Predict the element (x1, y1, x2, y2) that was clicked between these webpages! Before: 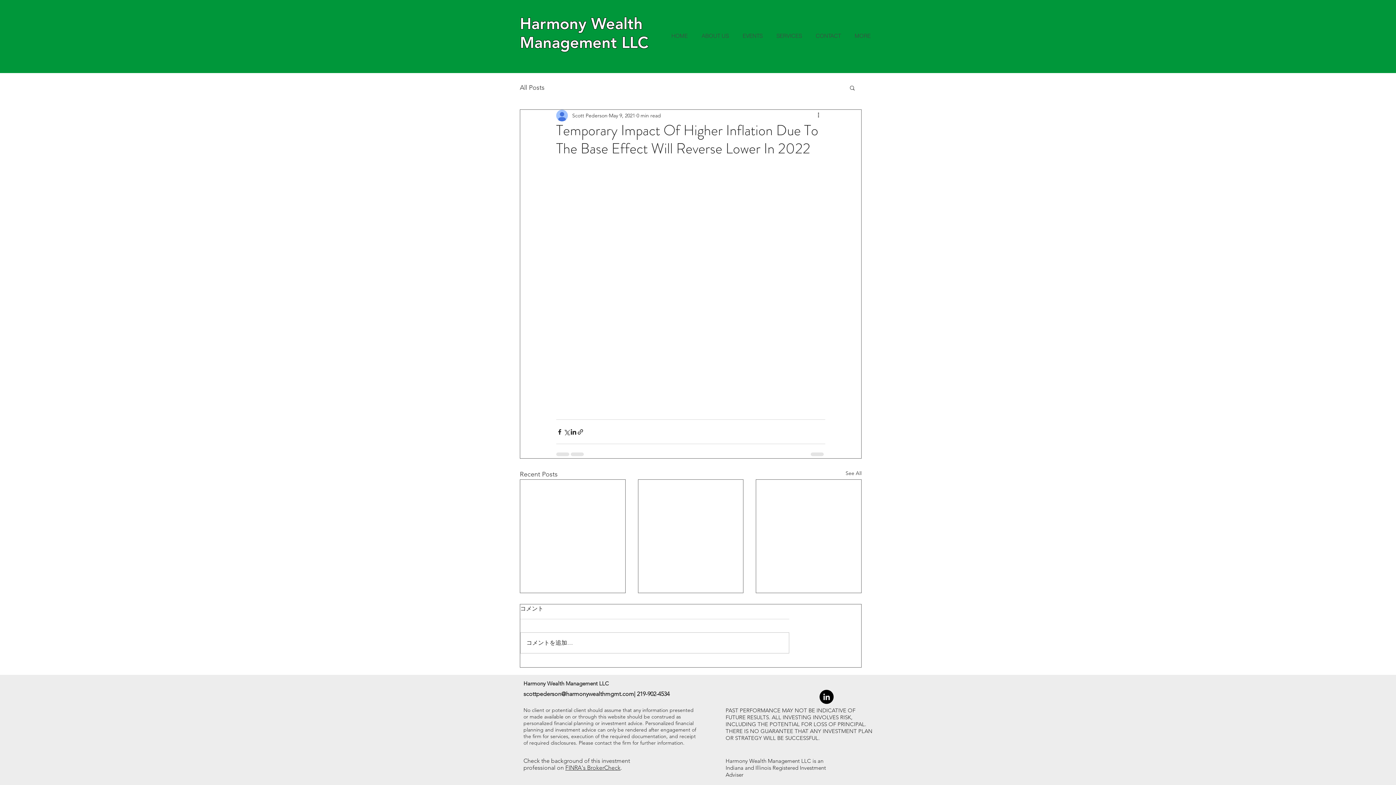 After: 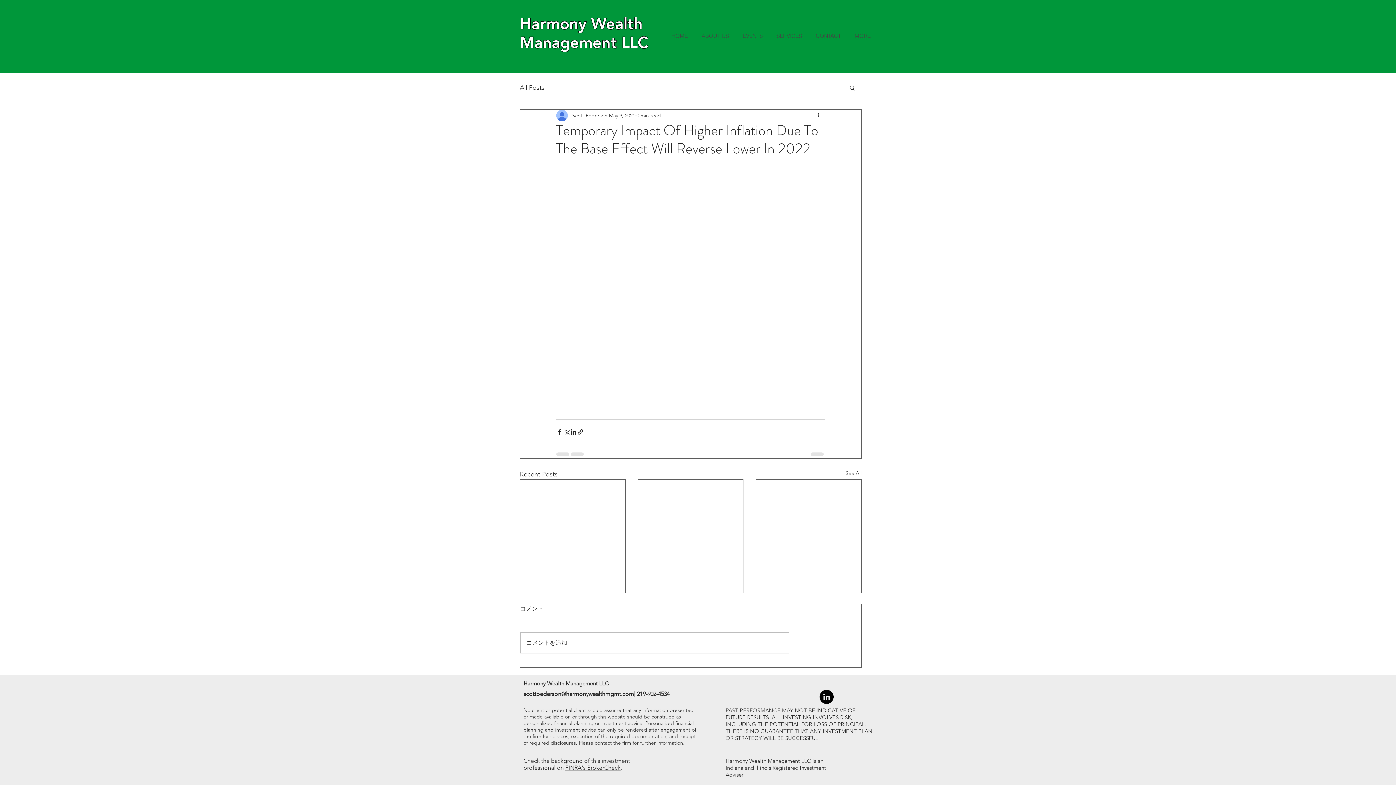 Action: label: FINRA's BrokerCheck bbox: (565, 764, 620, 771)